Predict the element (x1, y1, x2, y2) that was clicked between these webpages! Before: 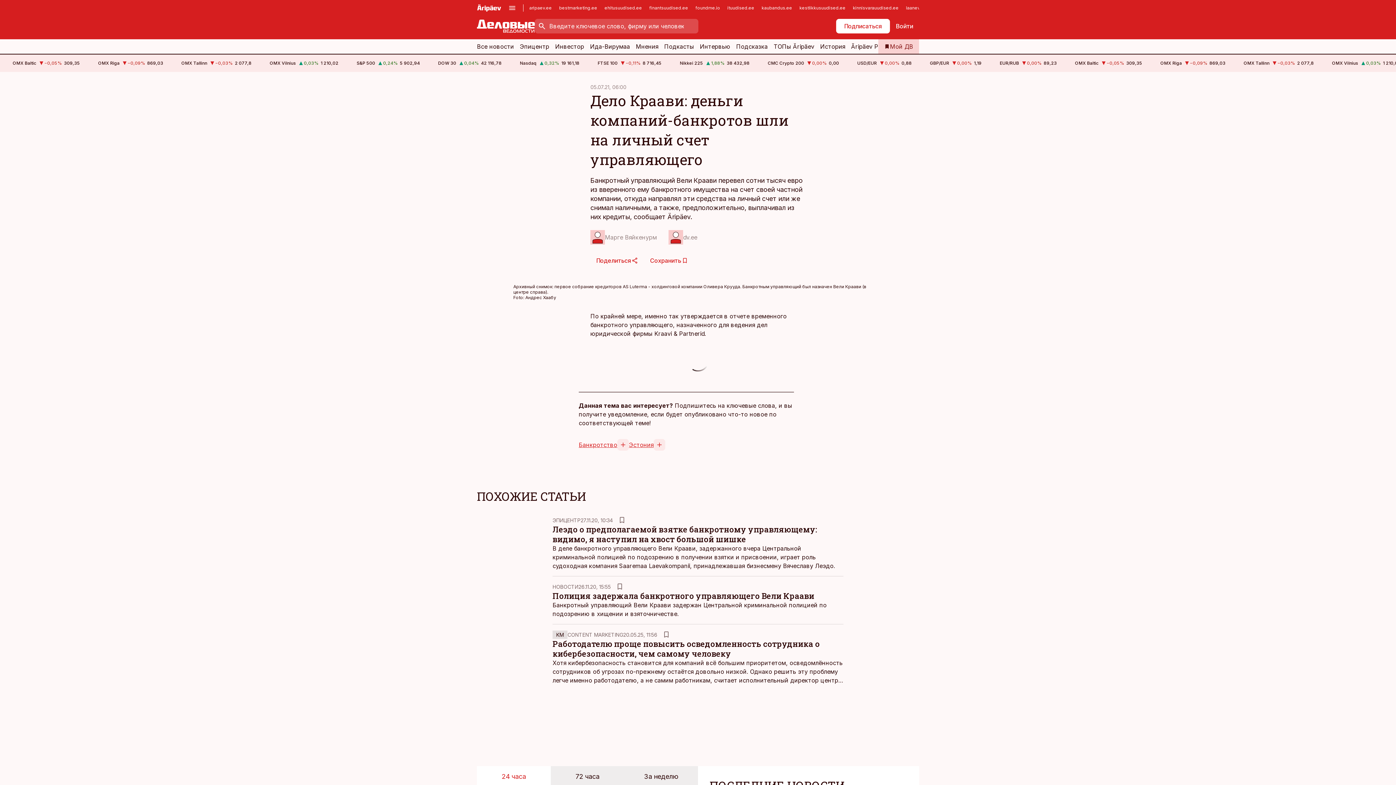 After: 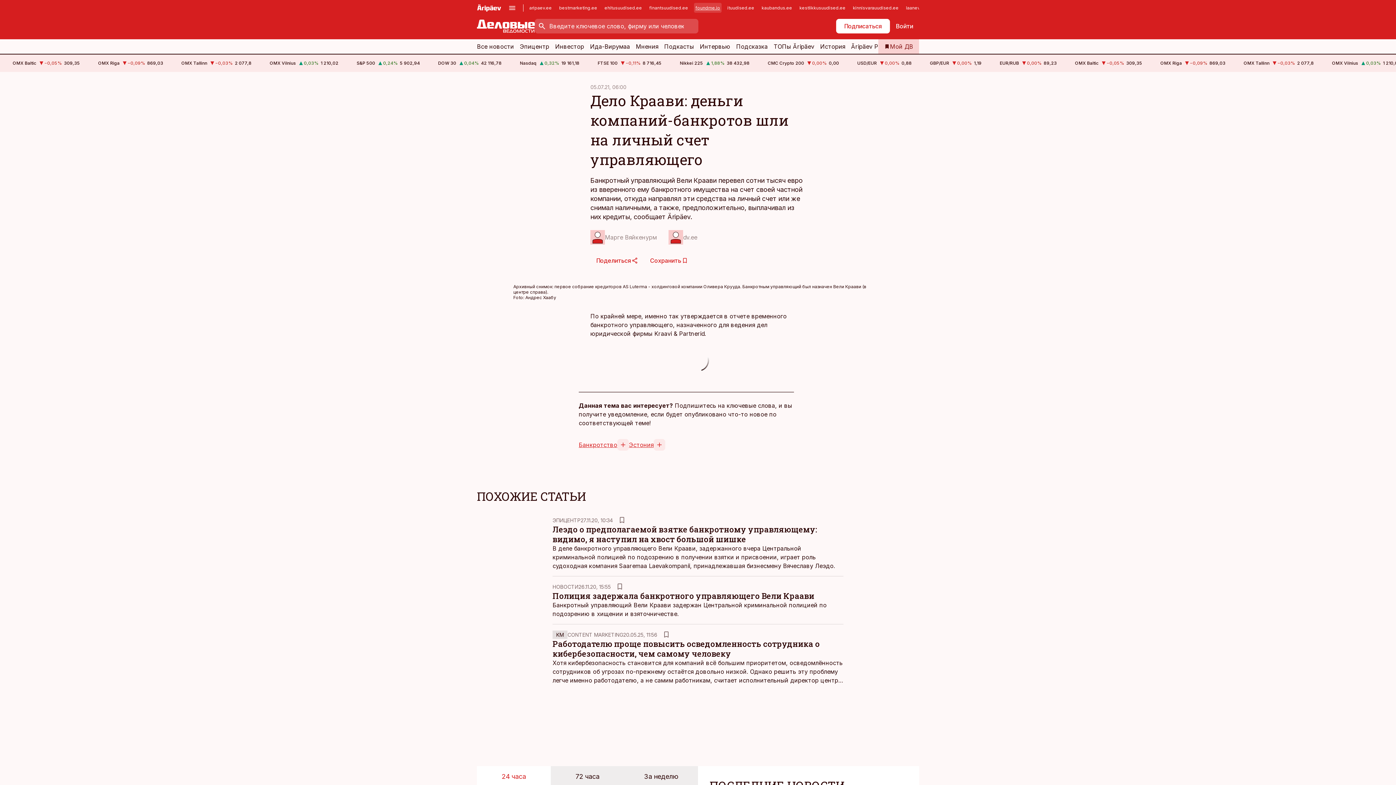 Action: label: foundme.io bbox: (694, 2, 721, 12)